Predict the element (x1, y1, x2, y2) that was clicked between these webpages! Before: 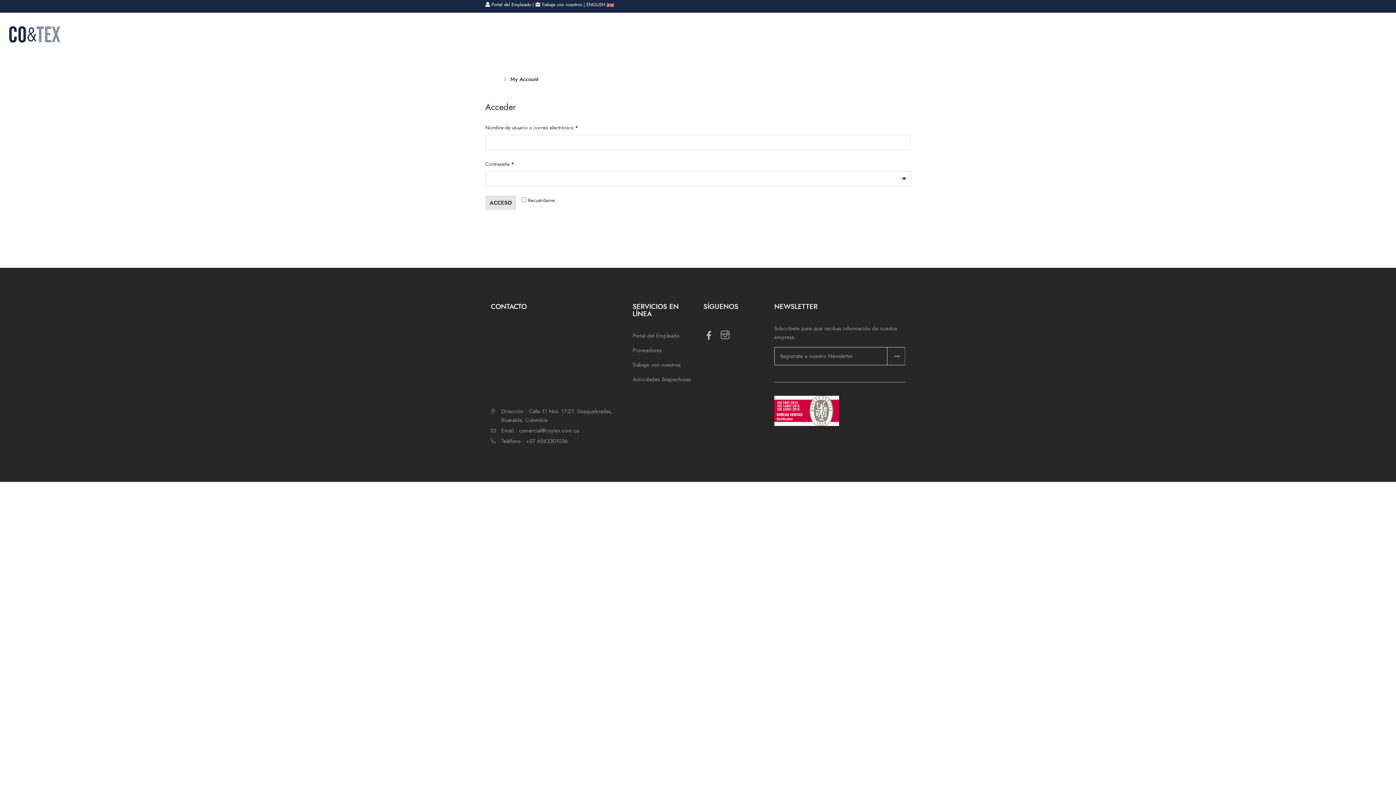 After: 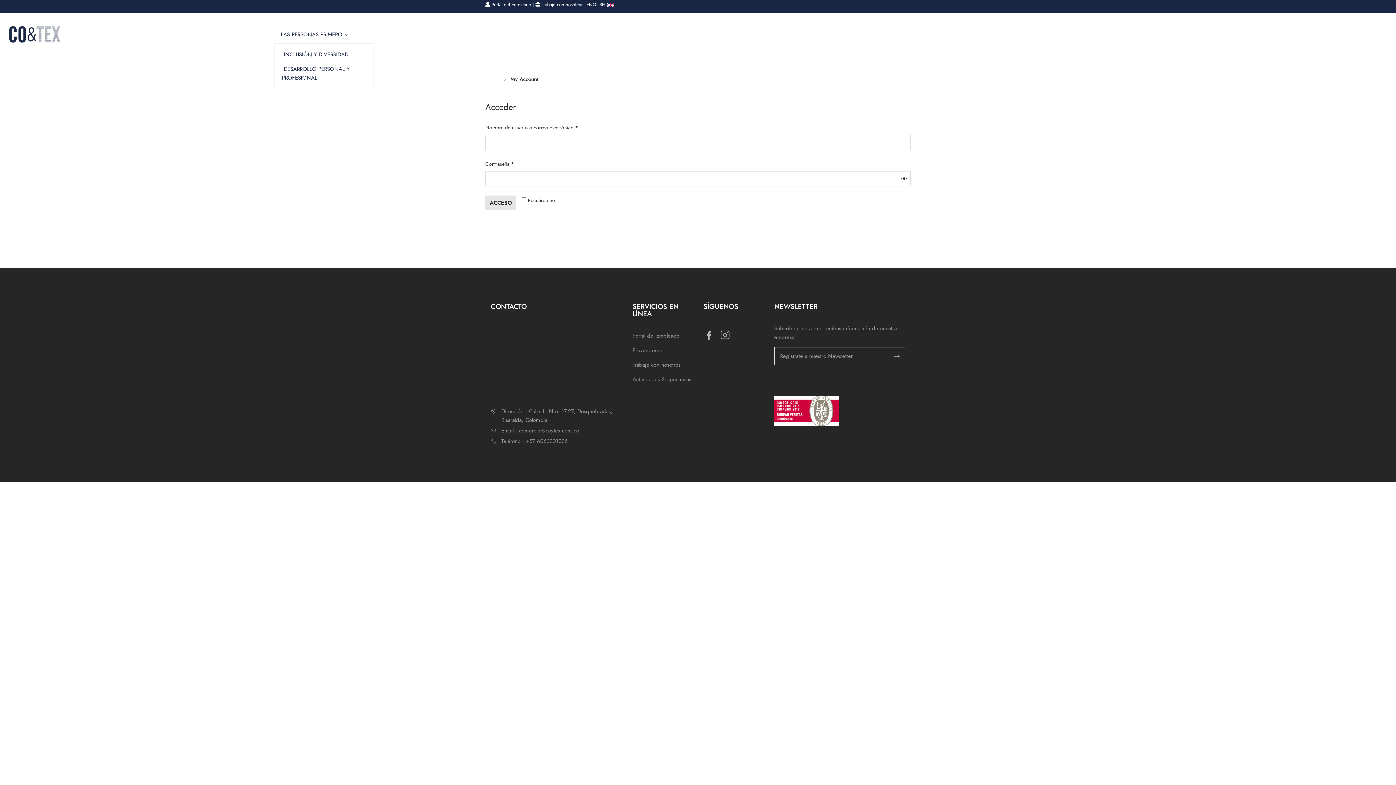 Action: bbox: (274, 25, 352, 43) label: LAS PERSONAS PRIMERO